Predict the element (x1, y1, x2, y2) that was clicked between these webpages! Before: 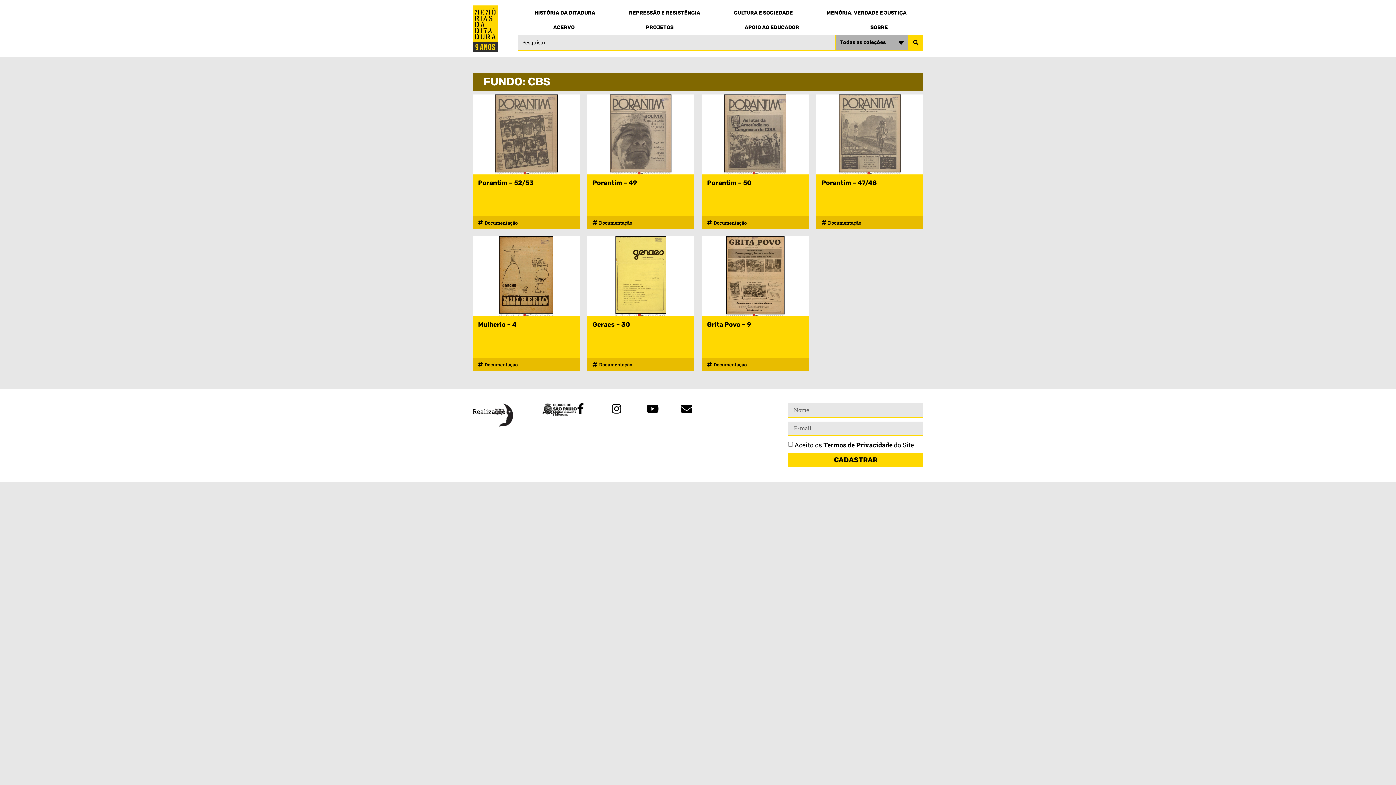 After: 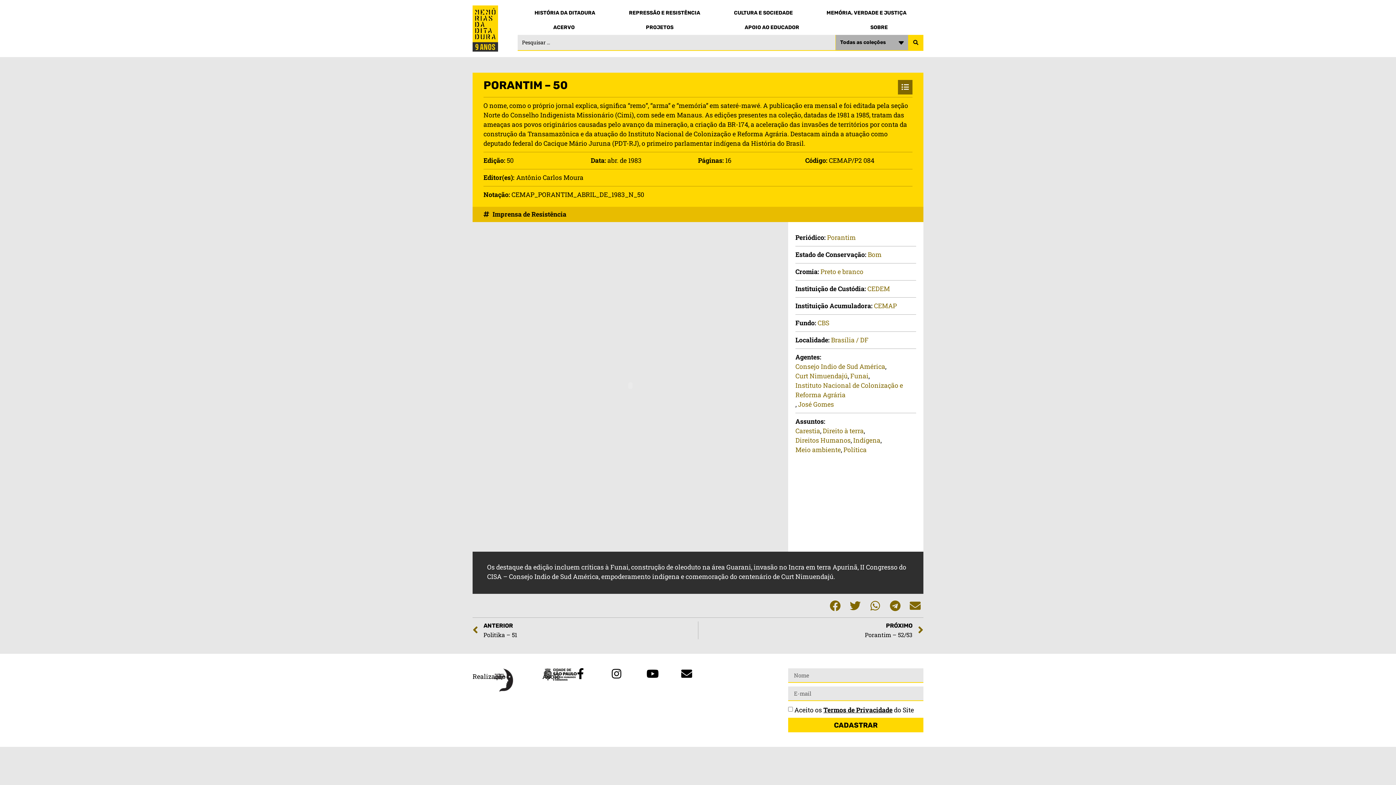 Action: label: Porantim – 50
Documentação bbox: (701, 94, 809, 228)